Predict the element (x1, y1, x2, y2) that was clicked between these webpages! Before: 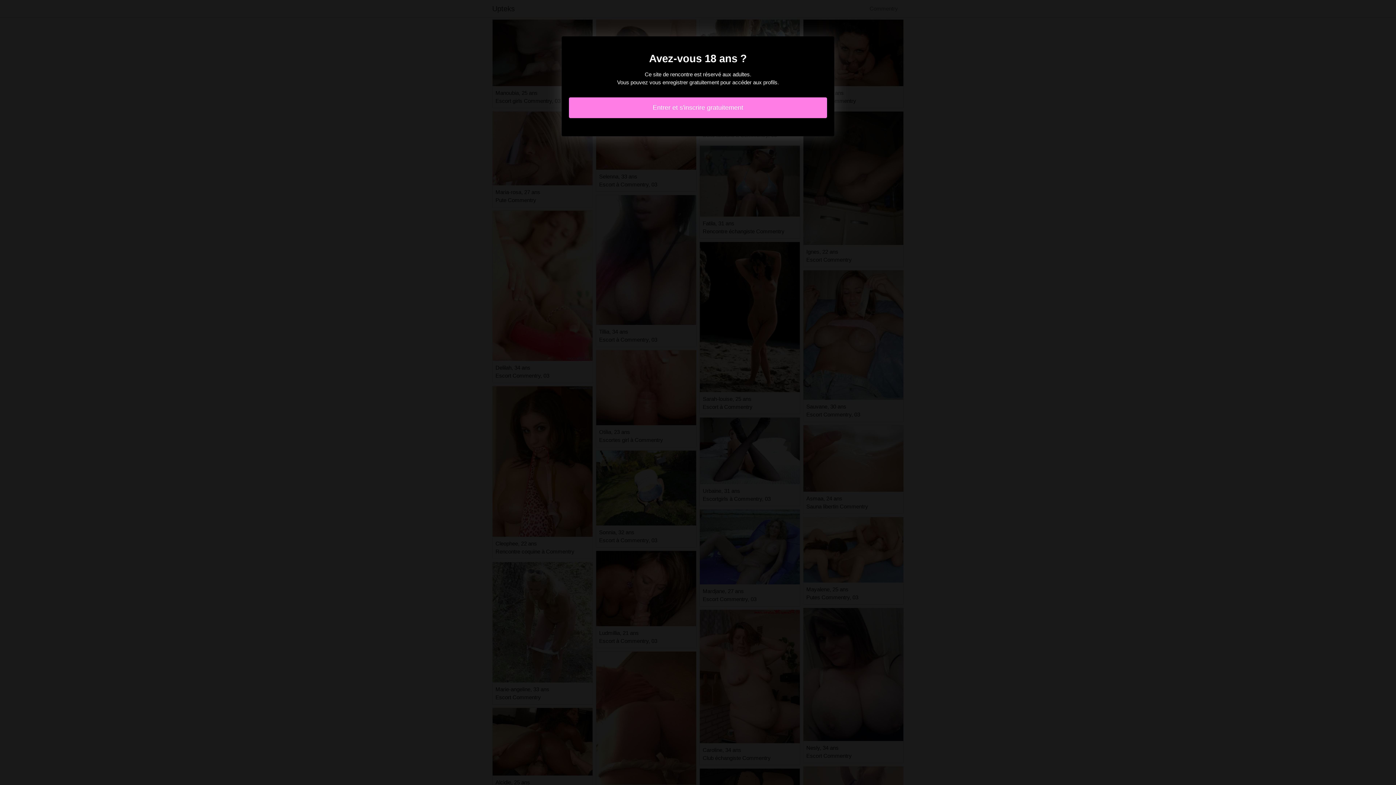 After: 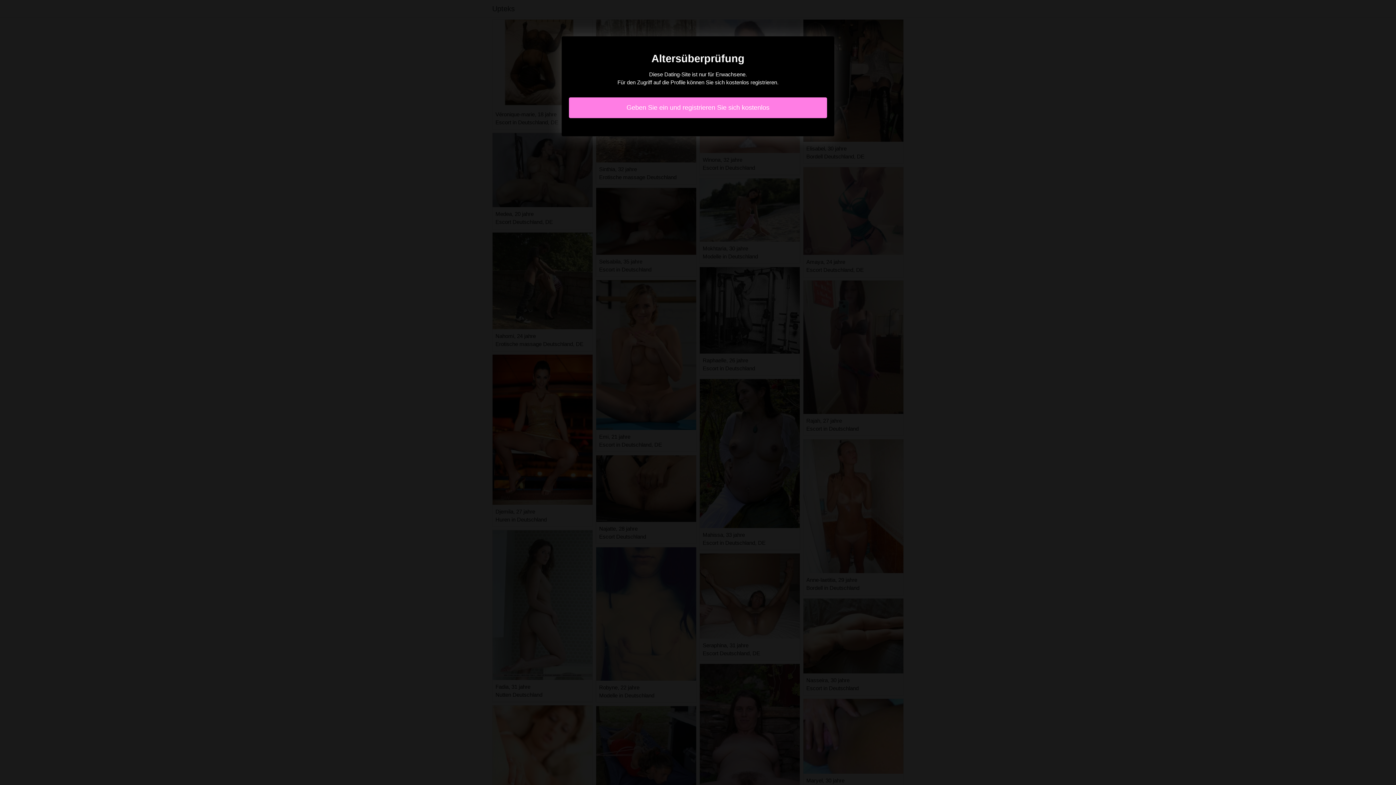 Action: bbox: (569, 97, 827, 118) label: Entrer et s'inscrire gratuitement